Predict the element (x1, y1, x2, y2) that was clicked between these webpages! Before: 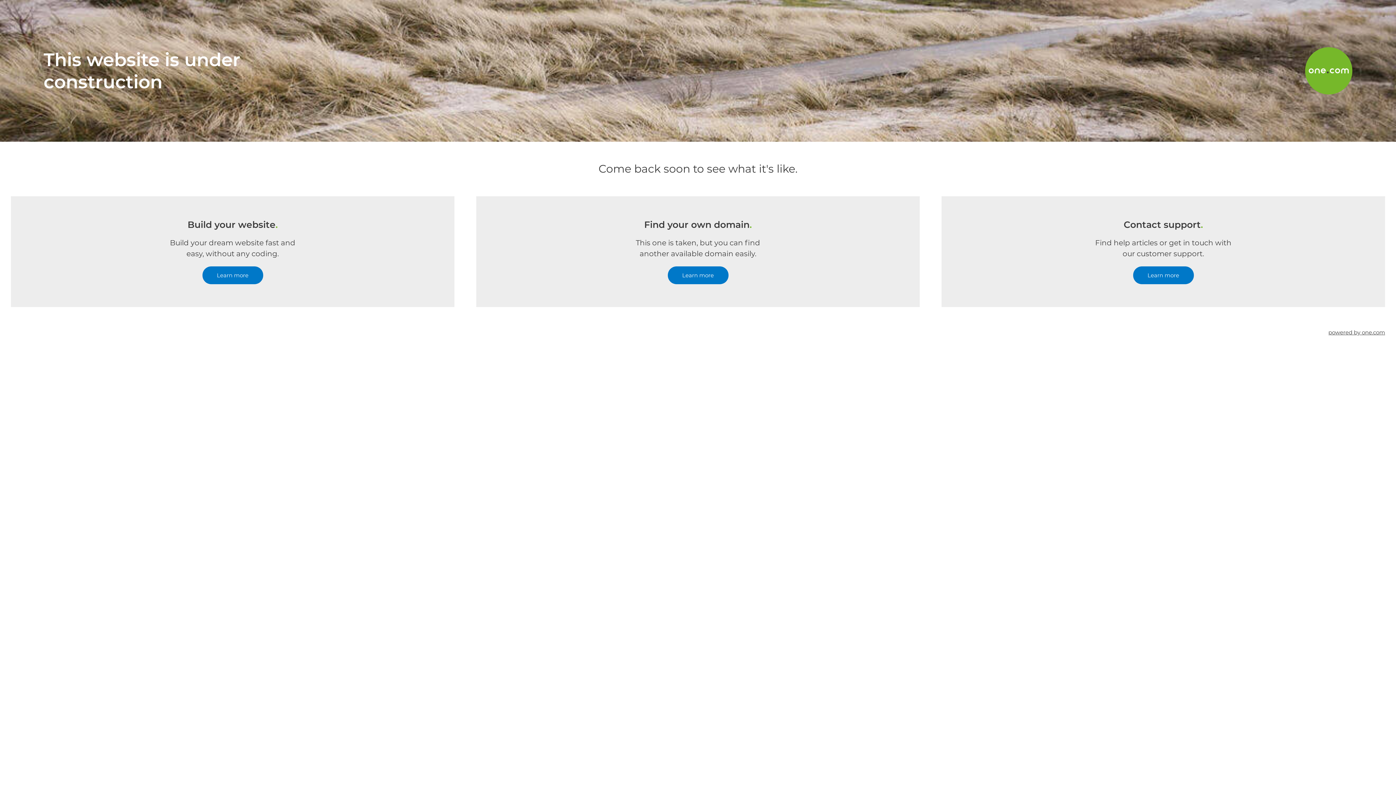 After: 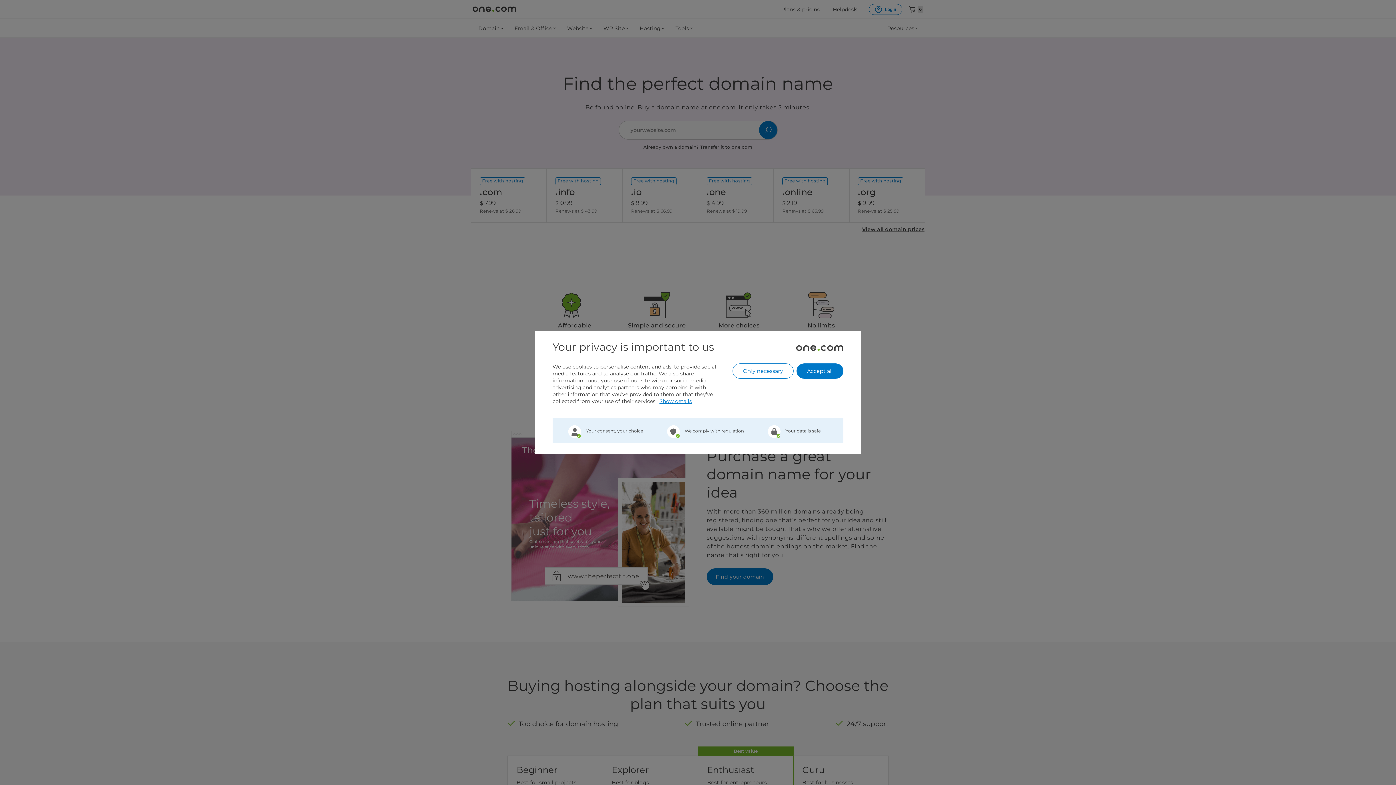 Action: bbox: (667, 266, 728, 284) label: Learn more